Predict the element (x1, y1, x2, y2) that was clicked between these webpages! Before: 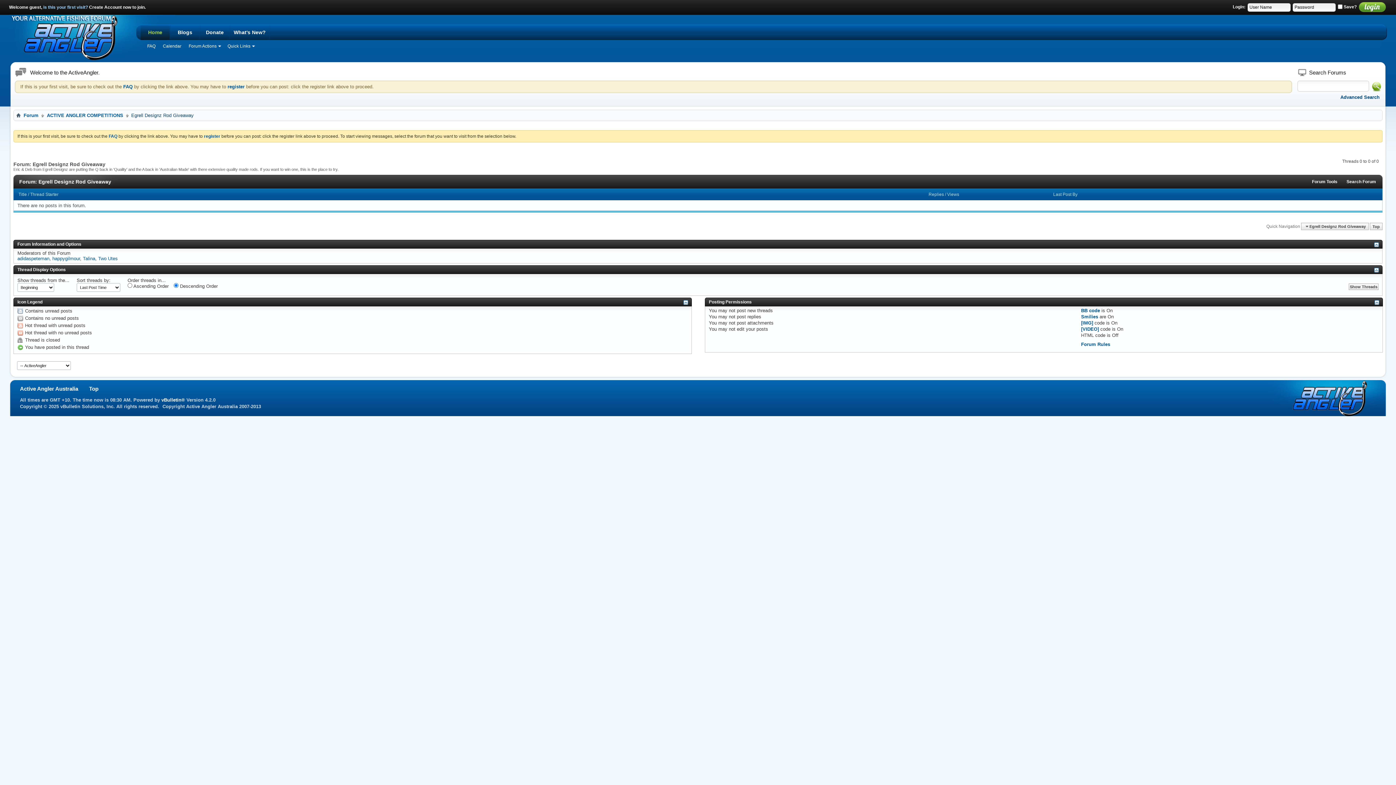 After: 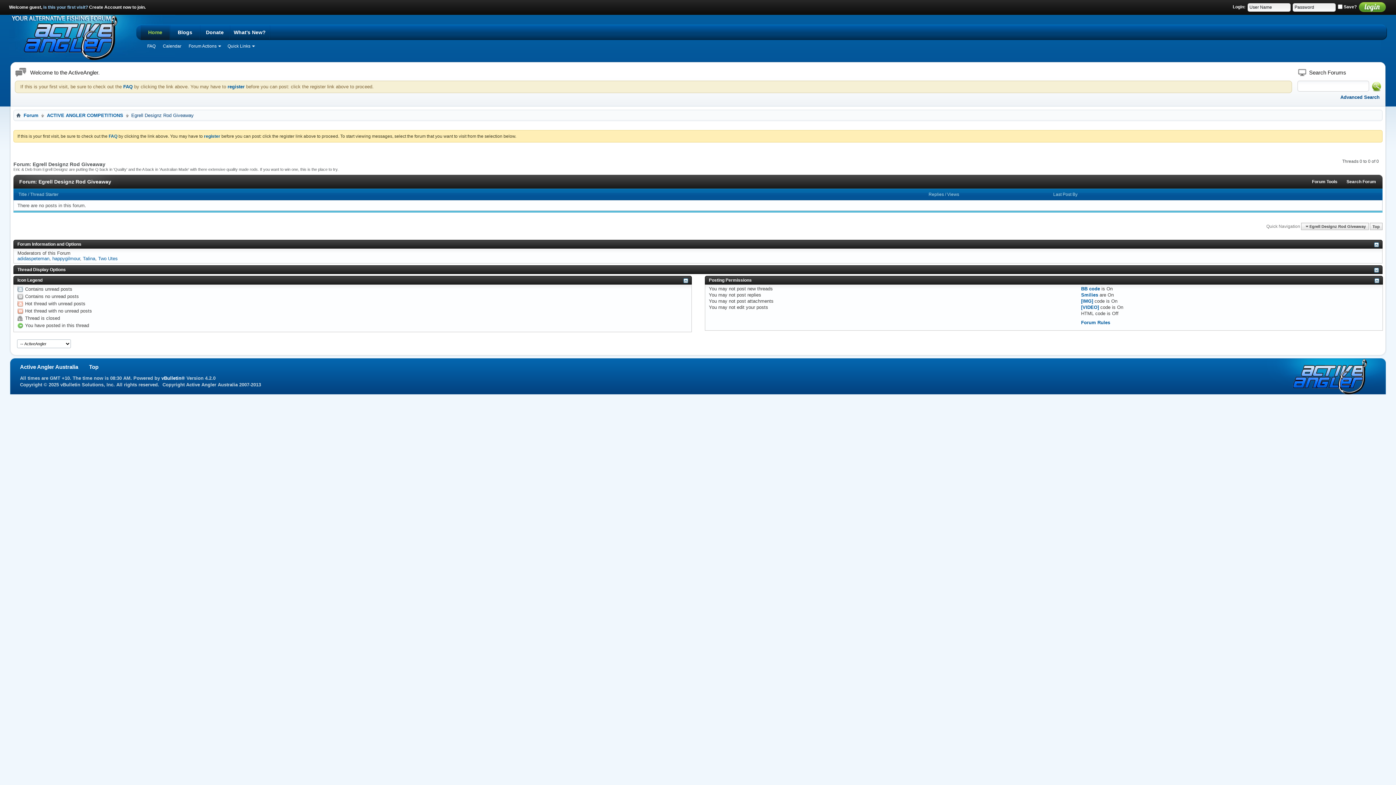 Action: bbox: (1374, 267, 1379, 272)